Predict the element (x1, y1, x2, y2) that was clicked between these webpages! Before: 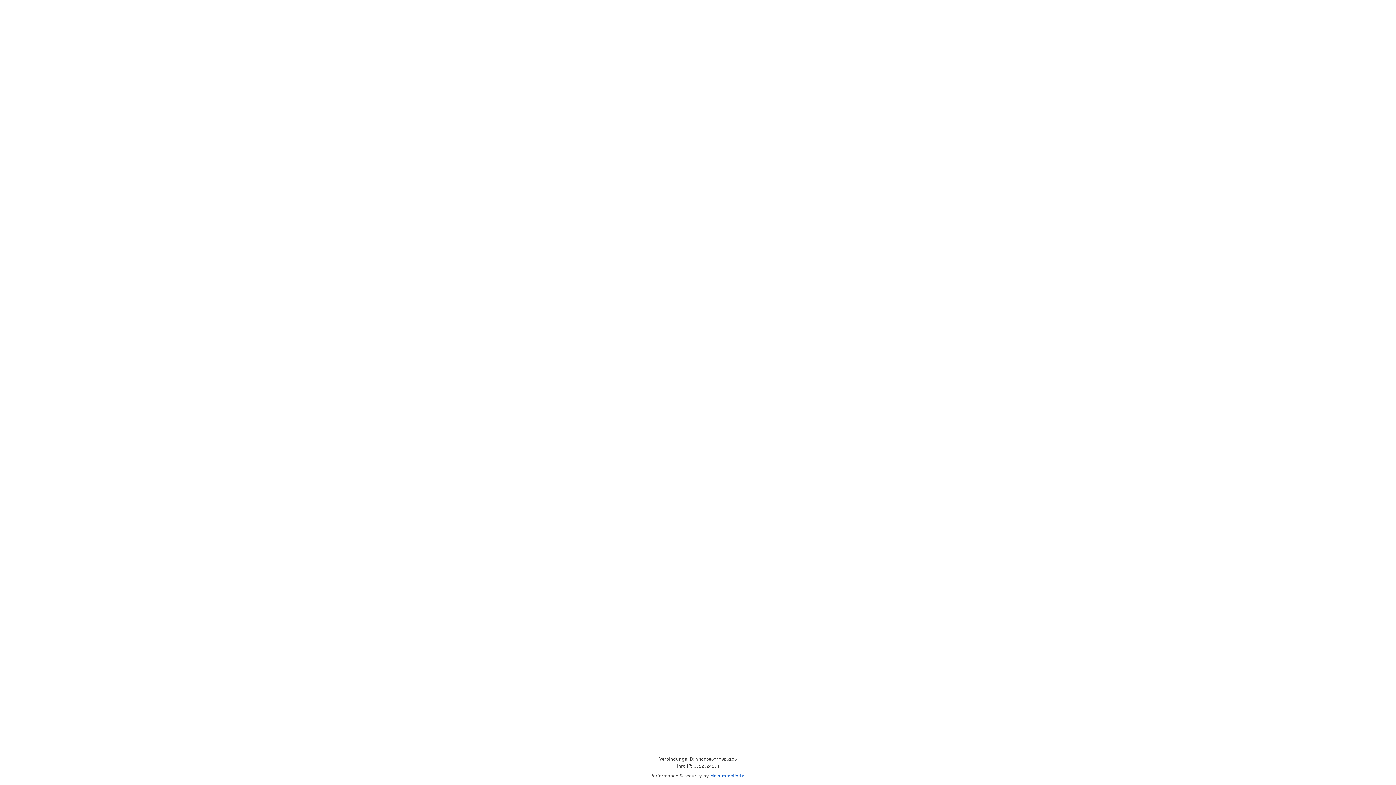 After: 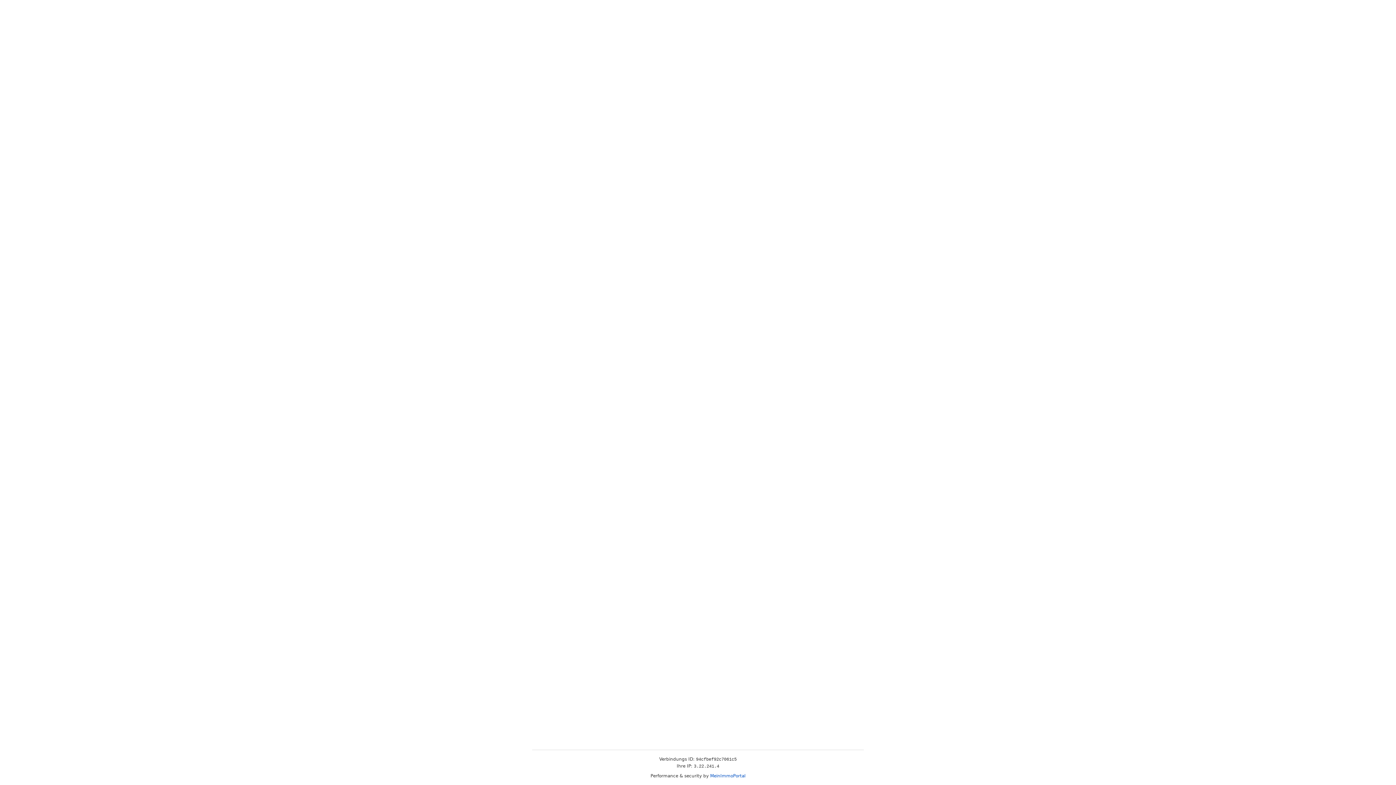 Action: label: MeinImmoPortal bbox: (710, 773, 745, 778)